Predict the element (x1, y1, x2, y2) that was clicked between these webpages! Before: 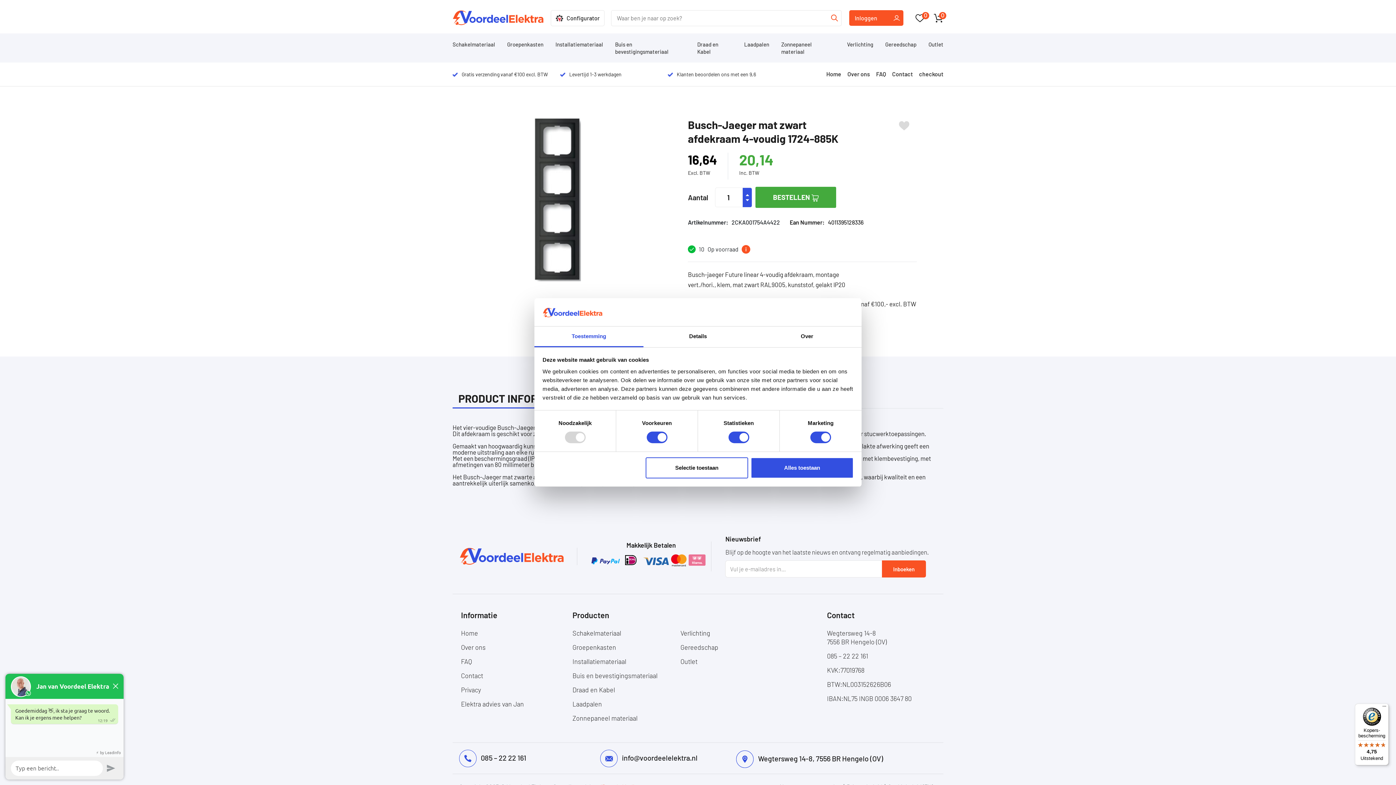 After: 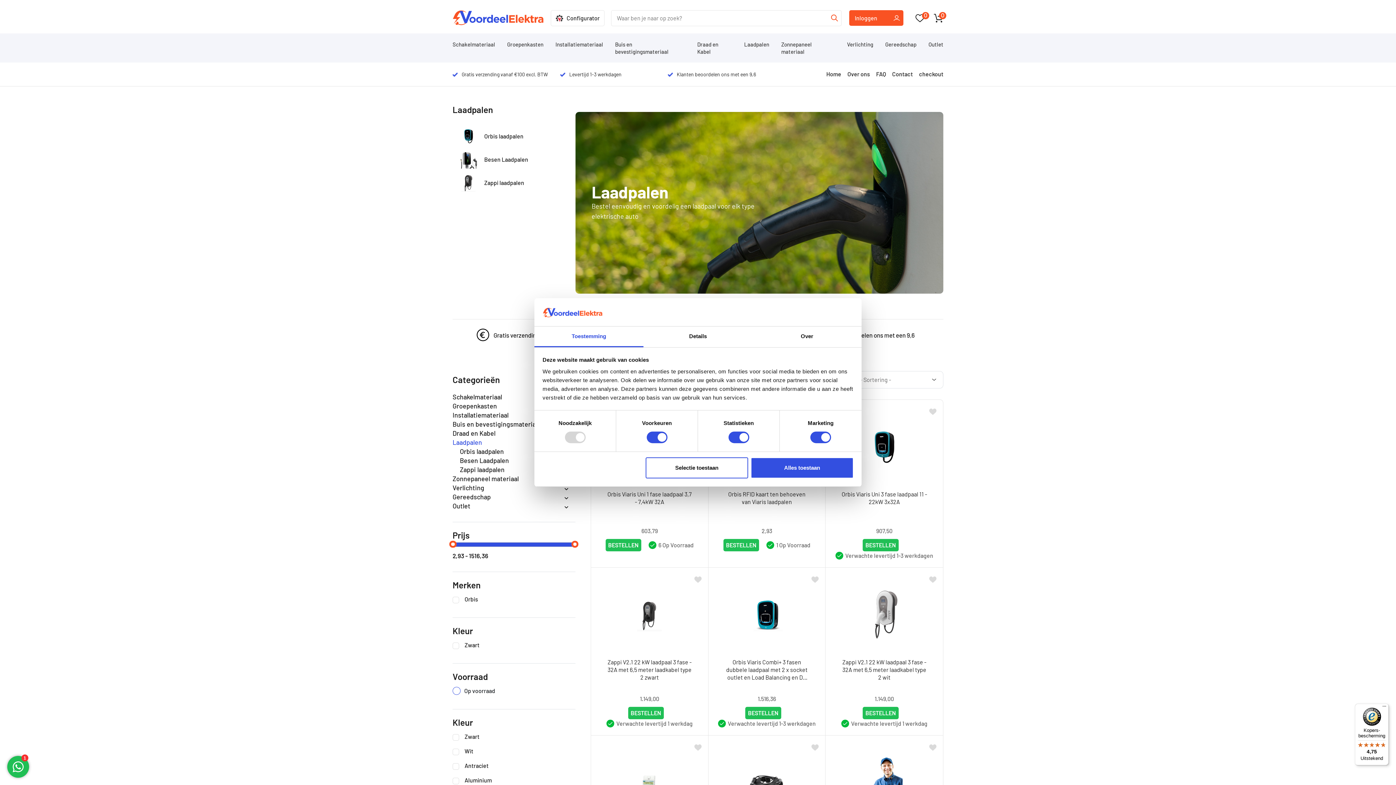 Action: bbox: (572, 700, 602, 708) label: Laadpalen